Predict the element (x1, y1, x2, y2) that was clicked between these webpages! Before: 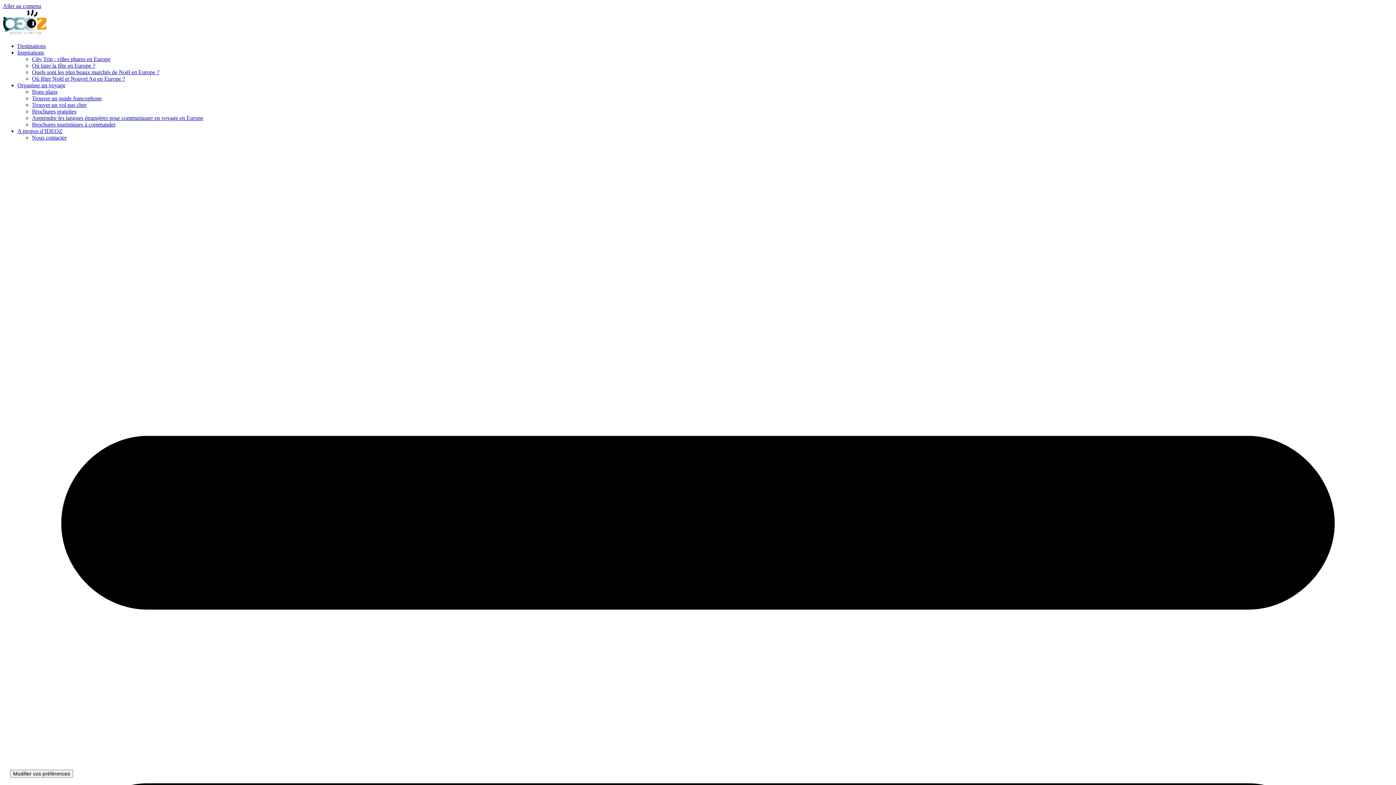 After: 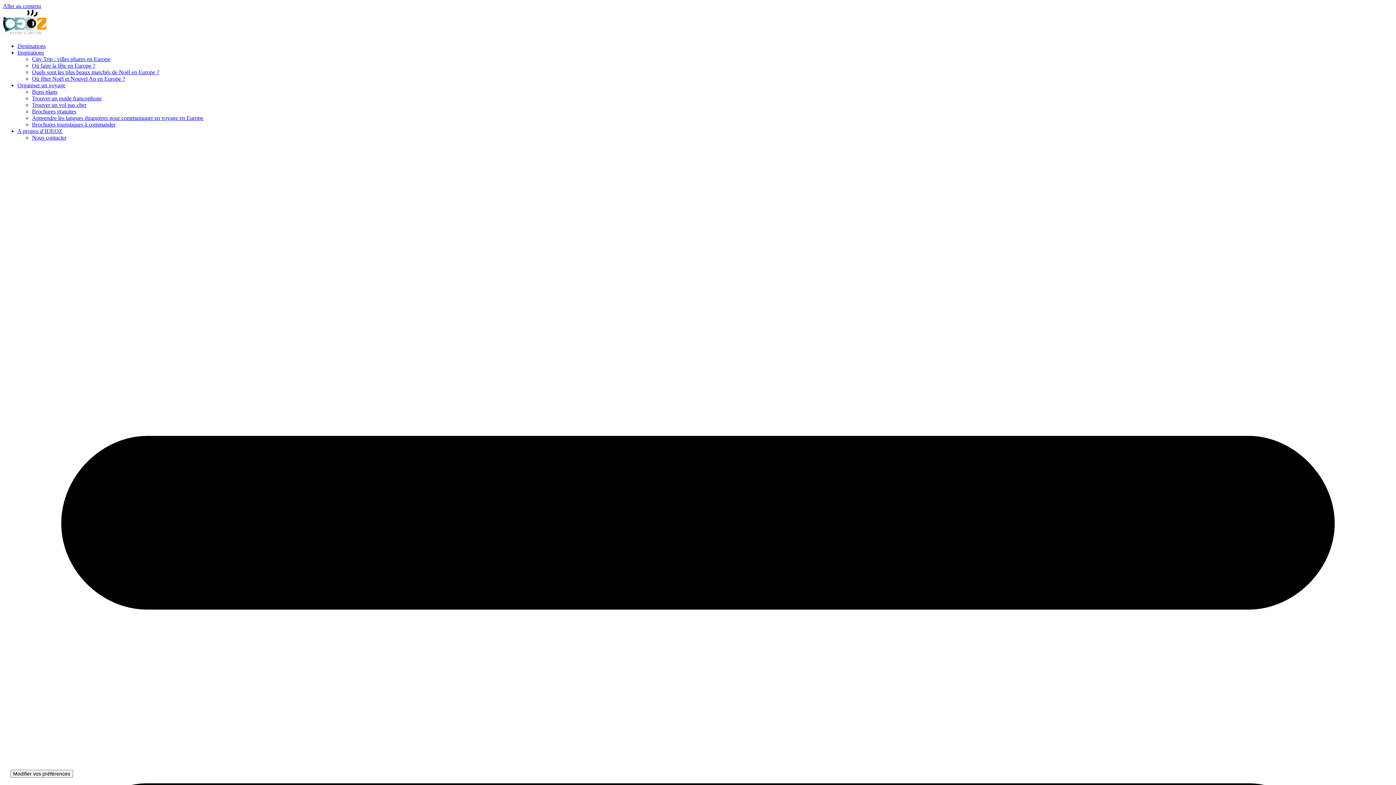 Action: label: Destinations bbox: (17, 42, 45, 49)